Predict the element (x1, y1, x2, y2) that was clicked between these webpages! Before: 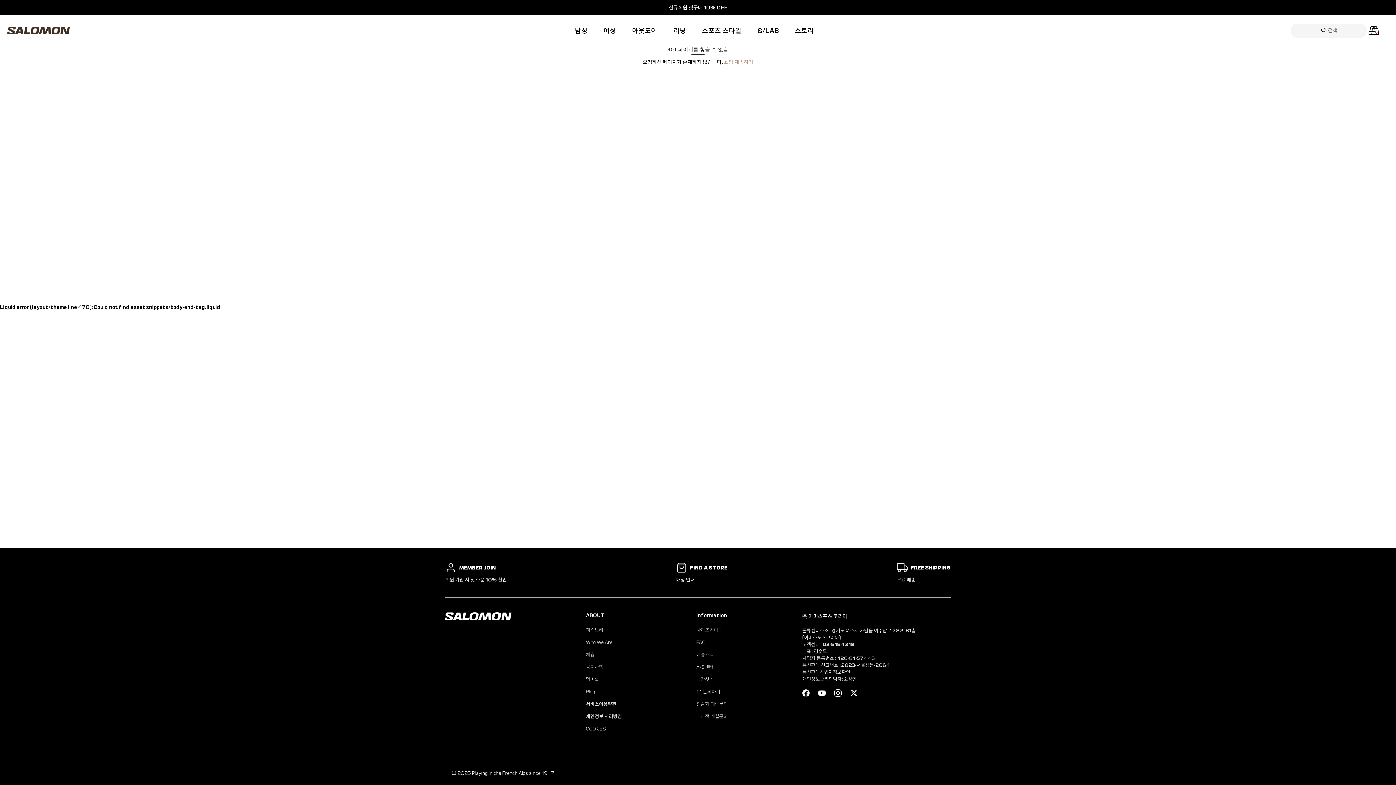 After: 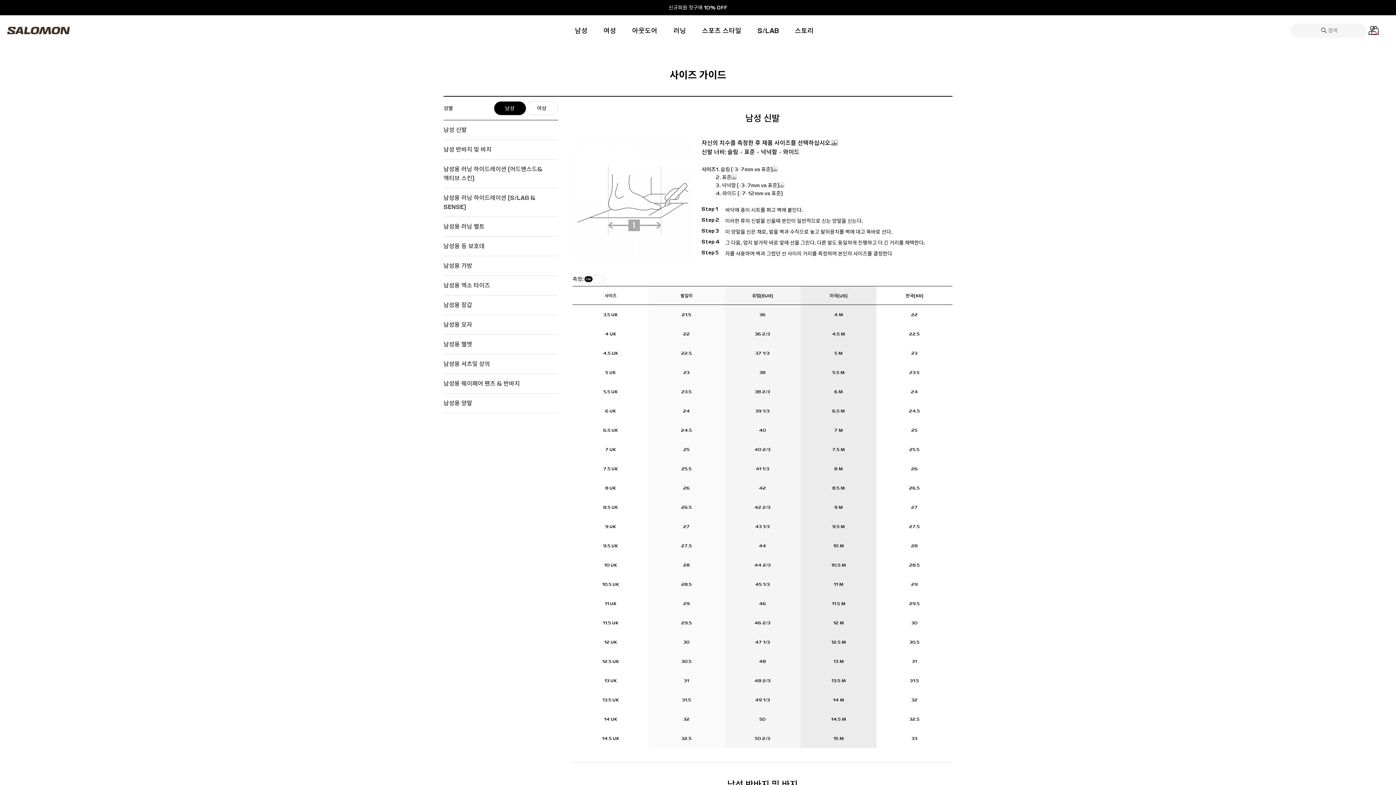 Action: label: 사이즈가이드 bbox: (696, 627, 722, 633)